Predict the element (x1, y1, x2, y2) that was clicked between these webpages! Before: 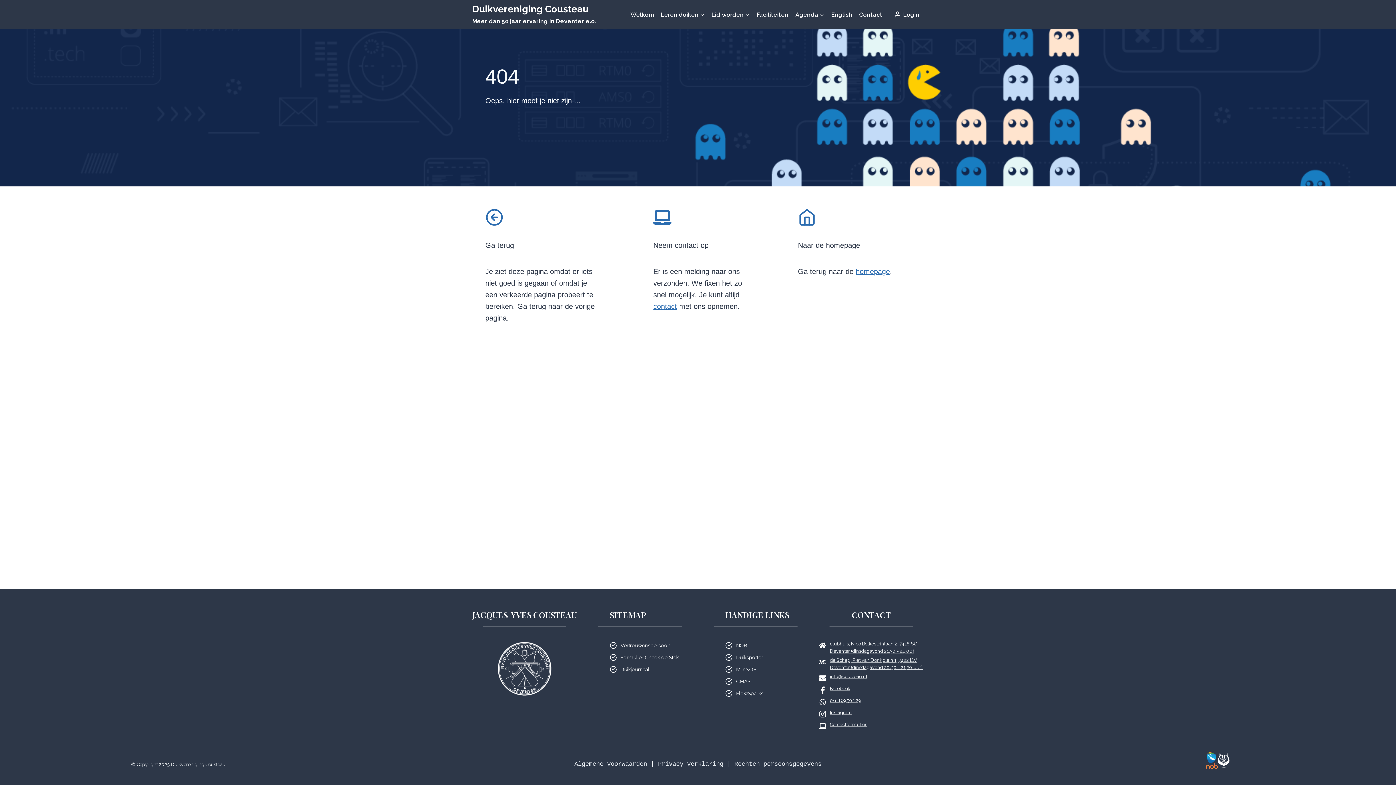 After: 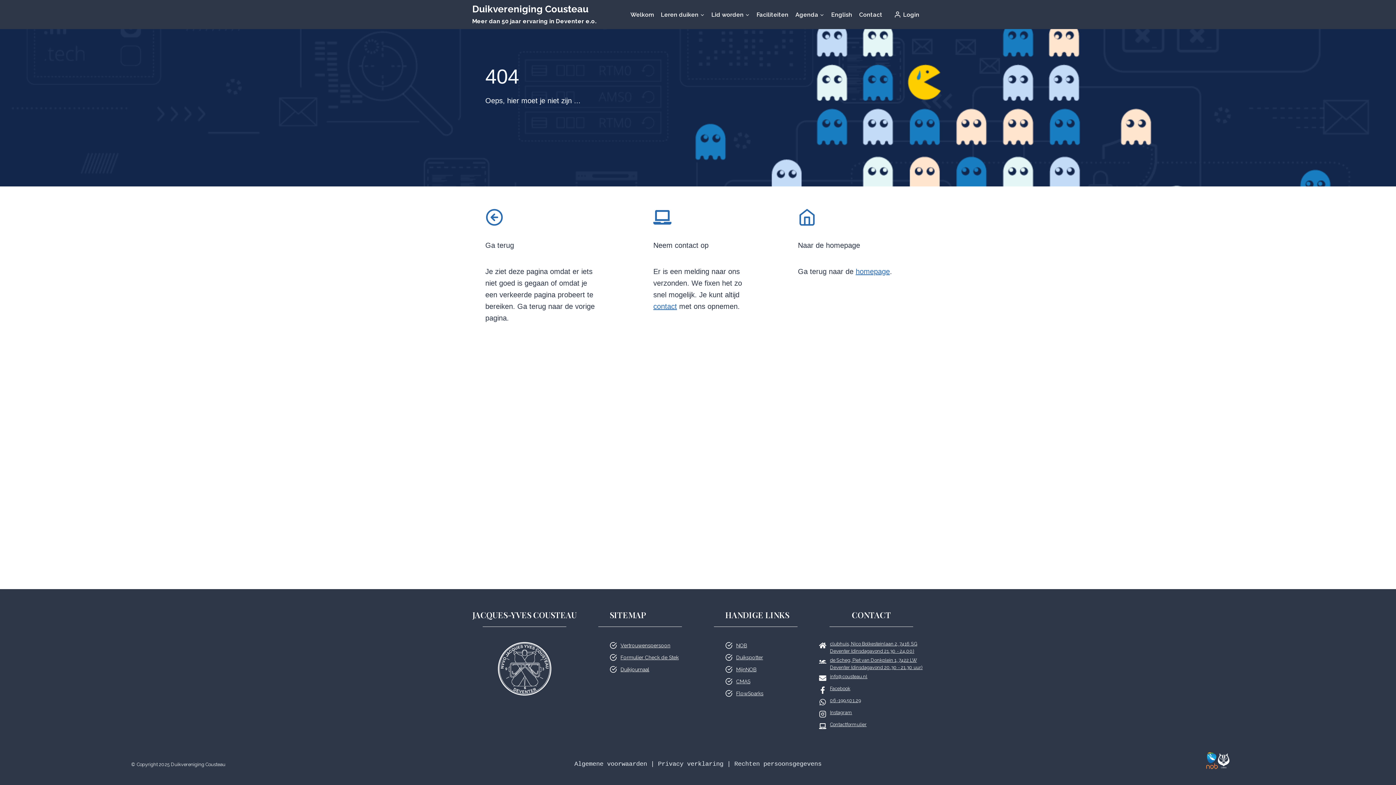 Action: label: FlowSparks bbox: (736, 690, 763, 696)